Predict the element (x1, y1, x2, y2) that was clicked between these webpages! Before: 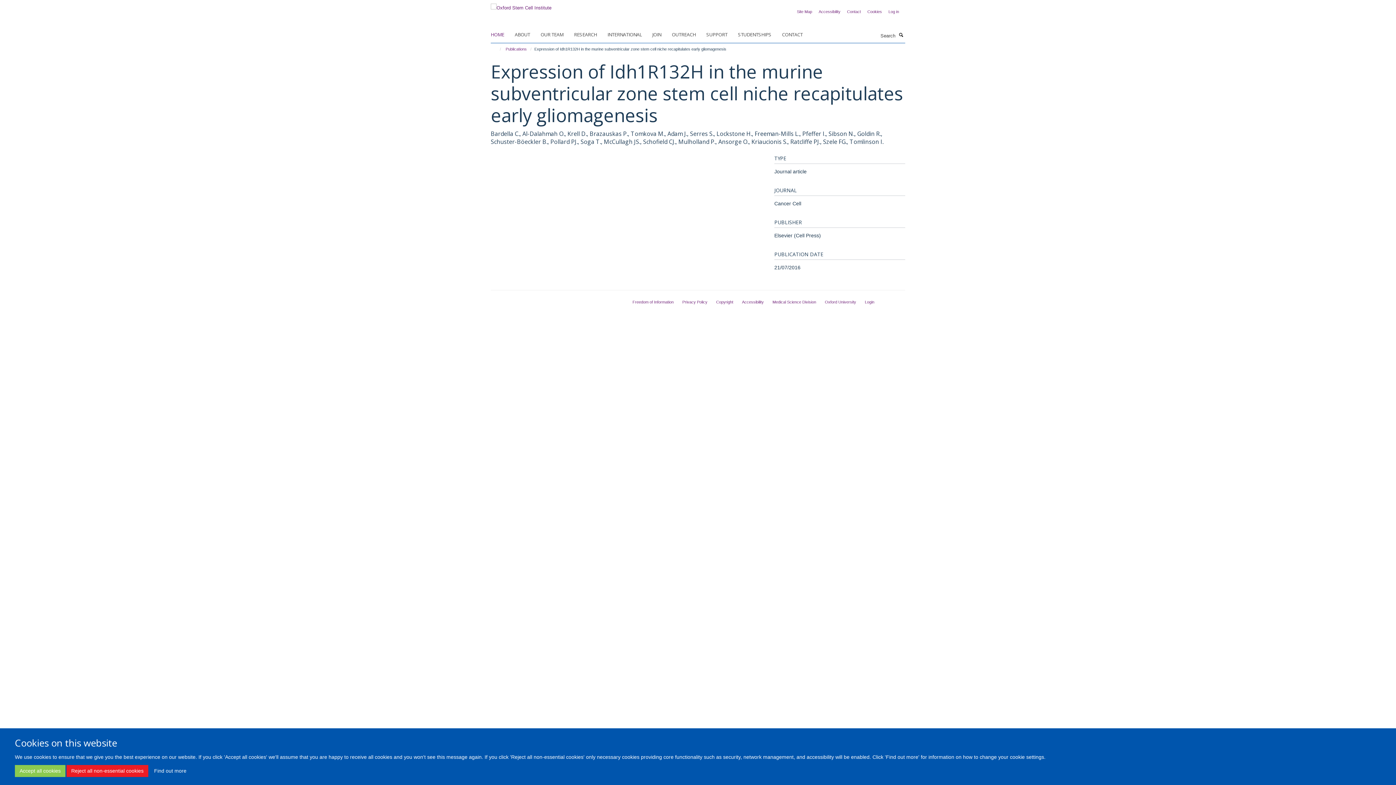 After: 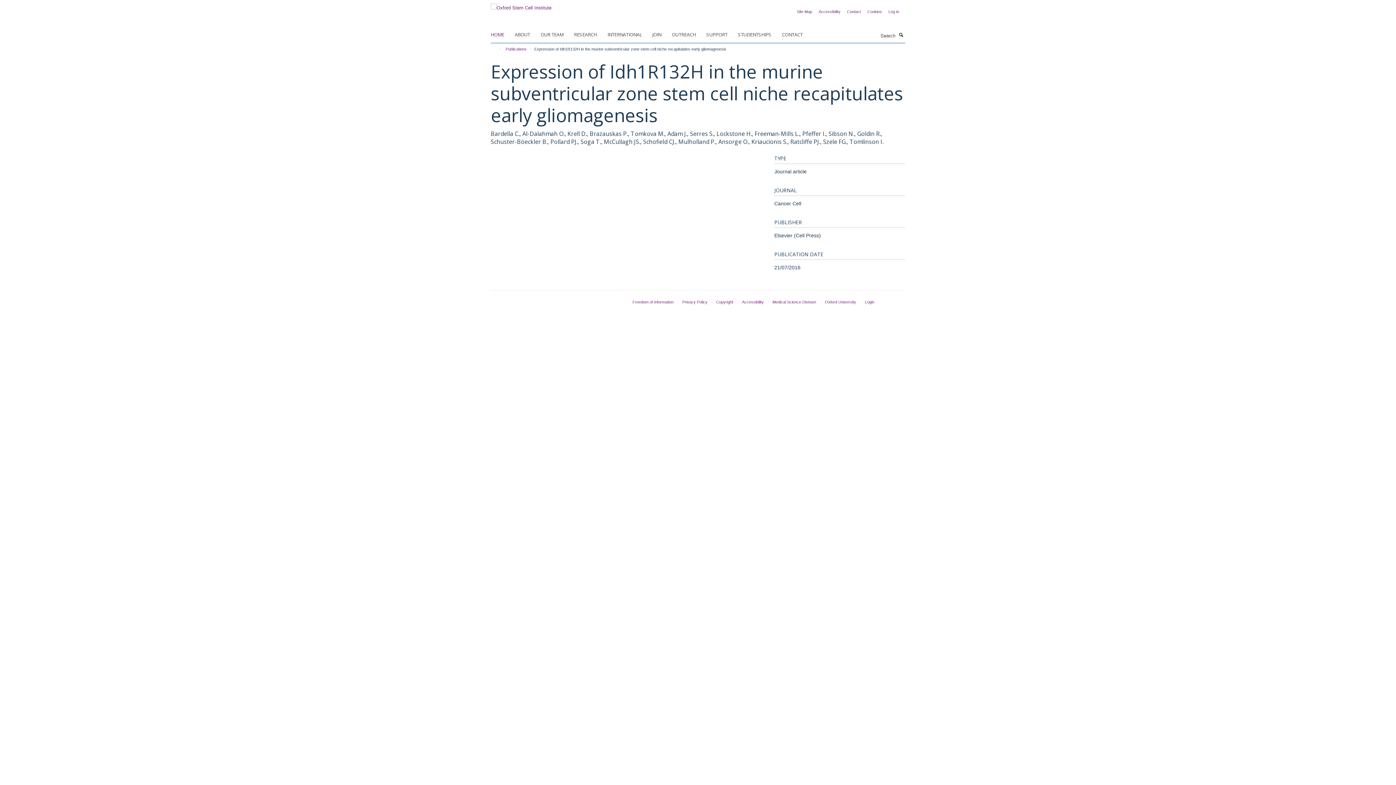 Action: bbox: (14, 765, 65, 777) label: Accept all cookies